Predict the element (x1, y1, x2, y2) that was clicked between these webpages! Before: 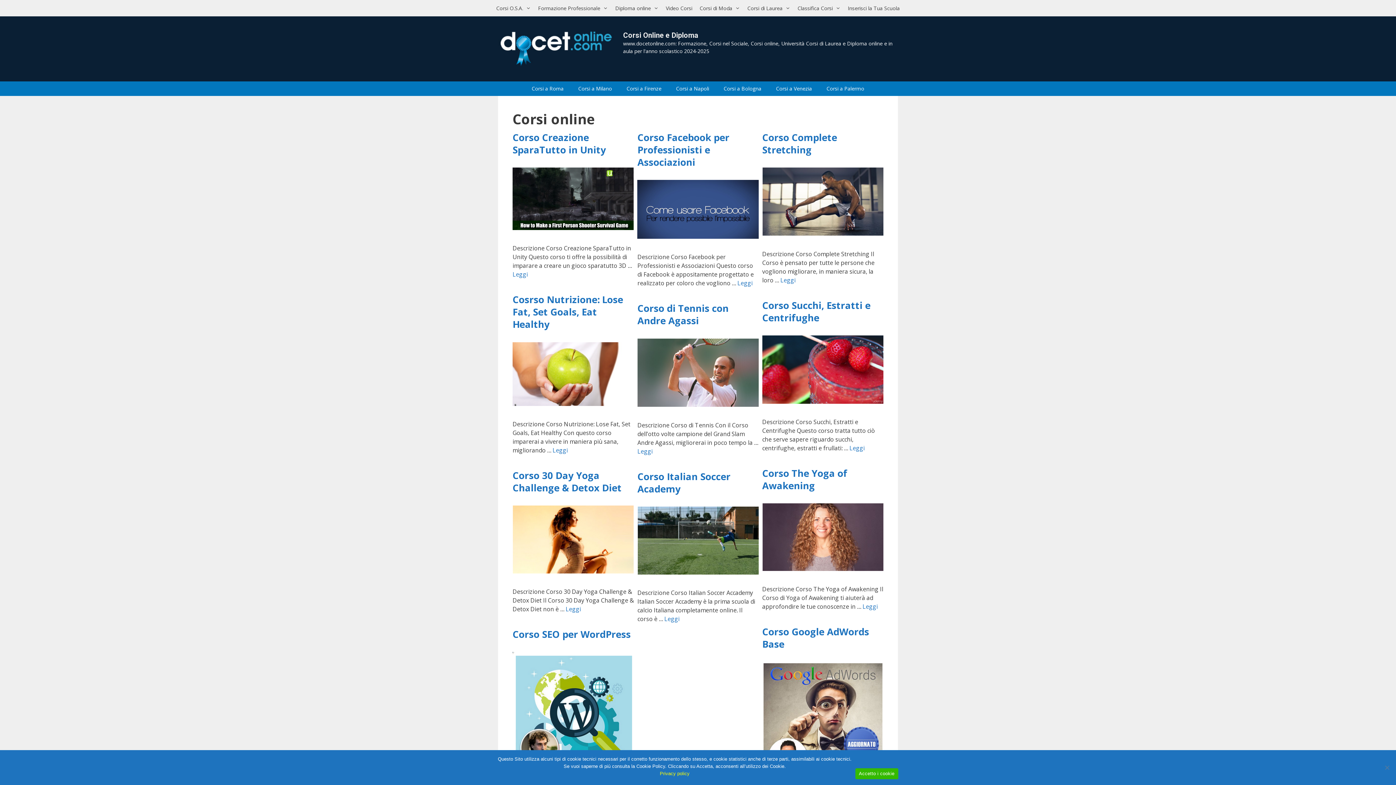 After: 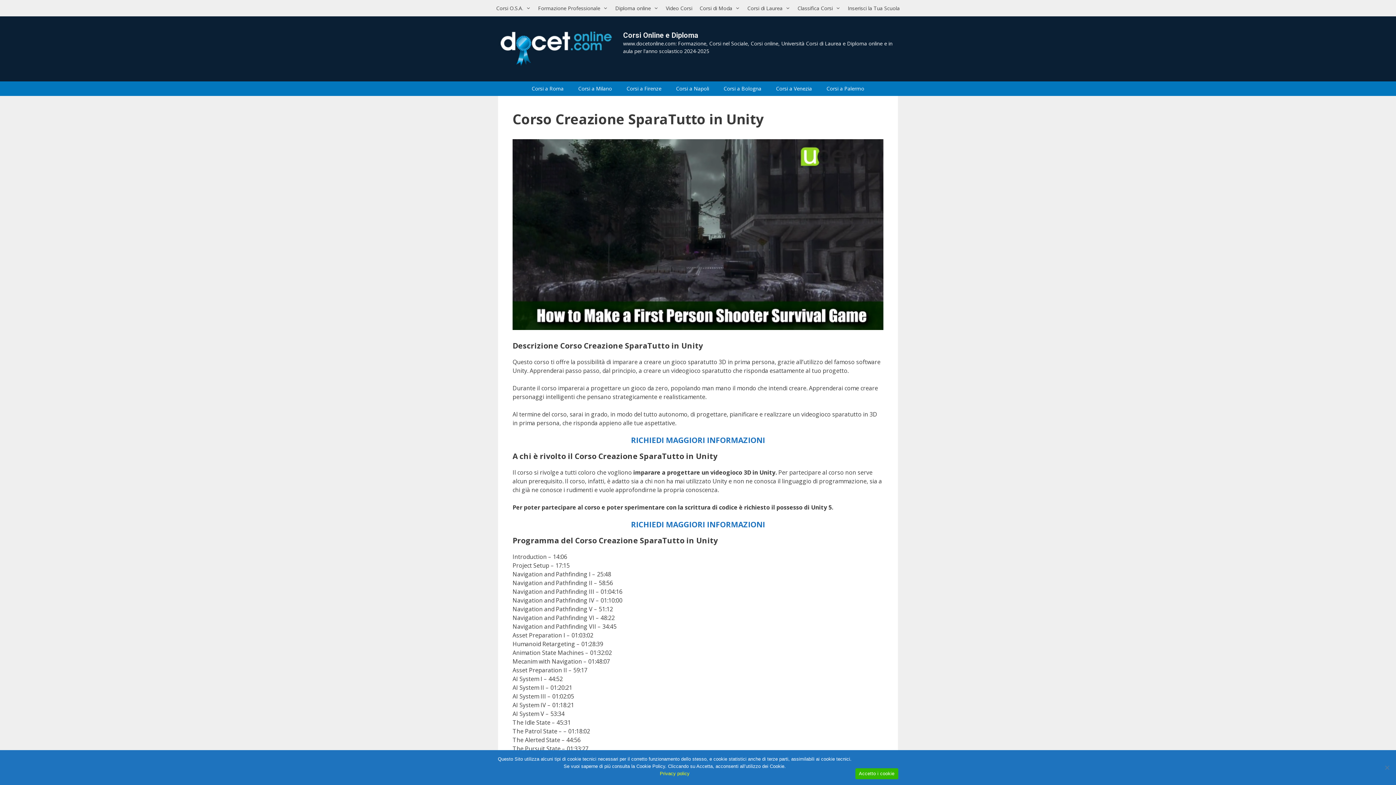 Action: label: Per saperne di più su Corso Creazione SparaTutto in Unity bbox: (512, 270, 528, 278)